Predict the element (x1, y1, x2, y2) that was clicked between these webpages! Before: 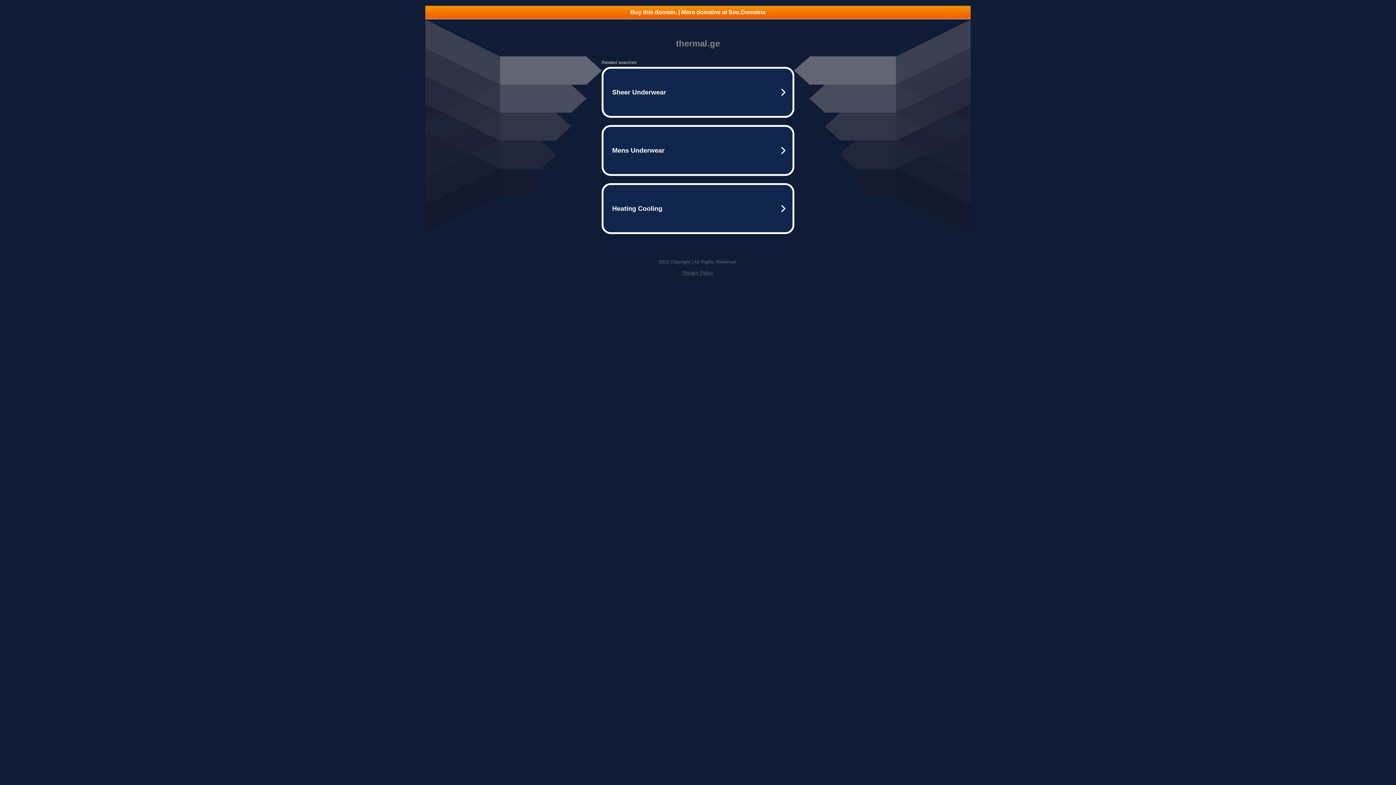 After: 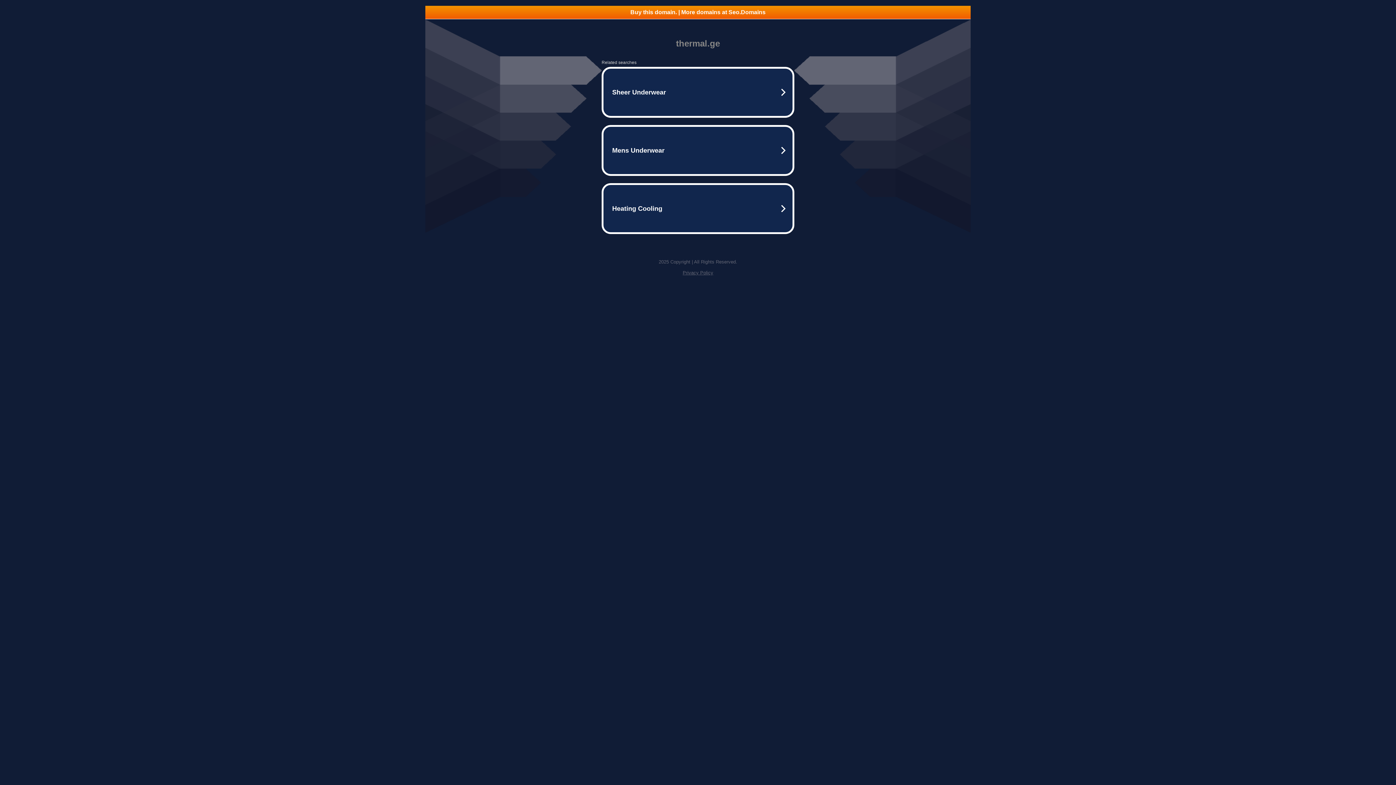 Action: label: Buy this domain. | More domains at Seo.Domains bbox: (425, 5, 970, 18)